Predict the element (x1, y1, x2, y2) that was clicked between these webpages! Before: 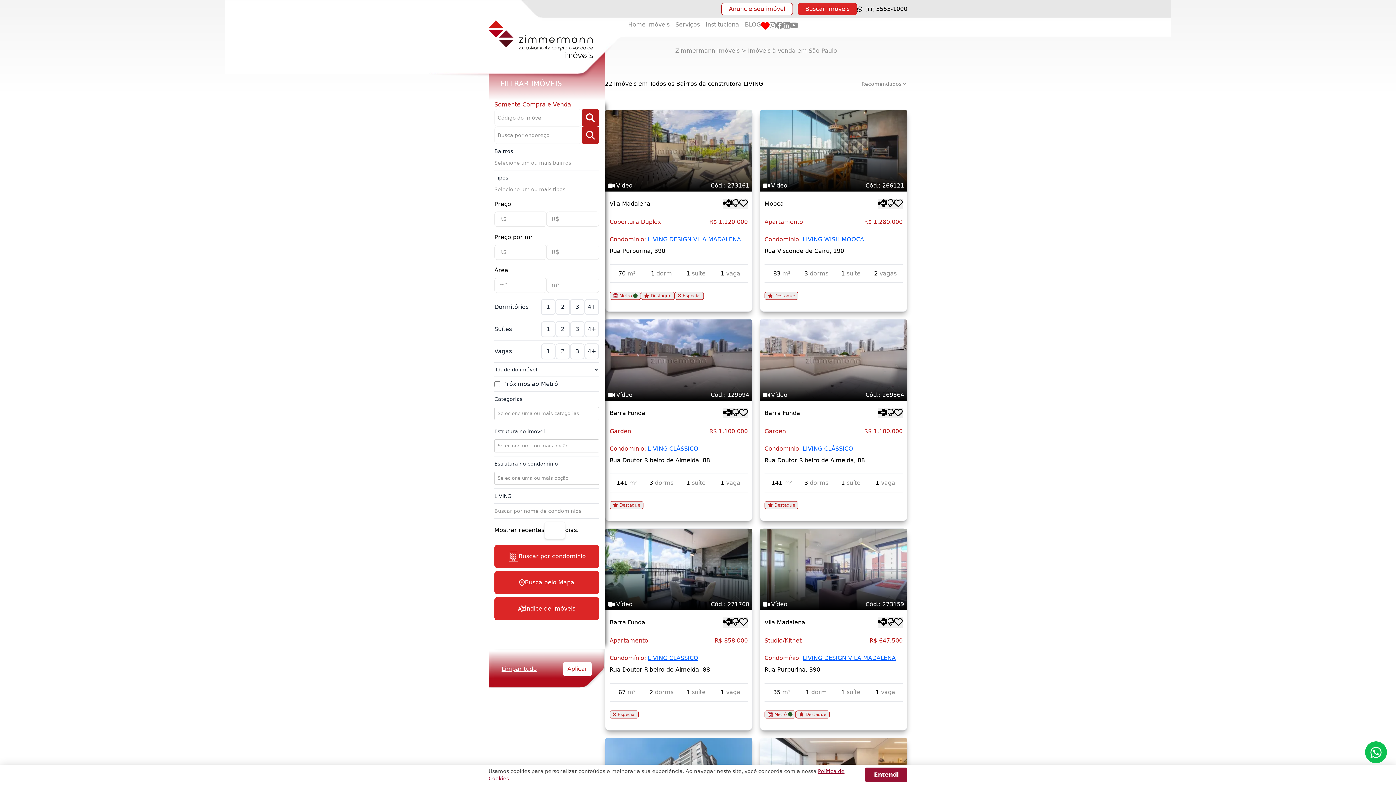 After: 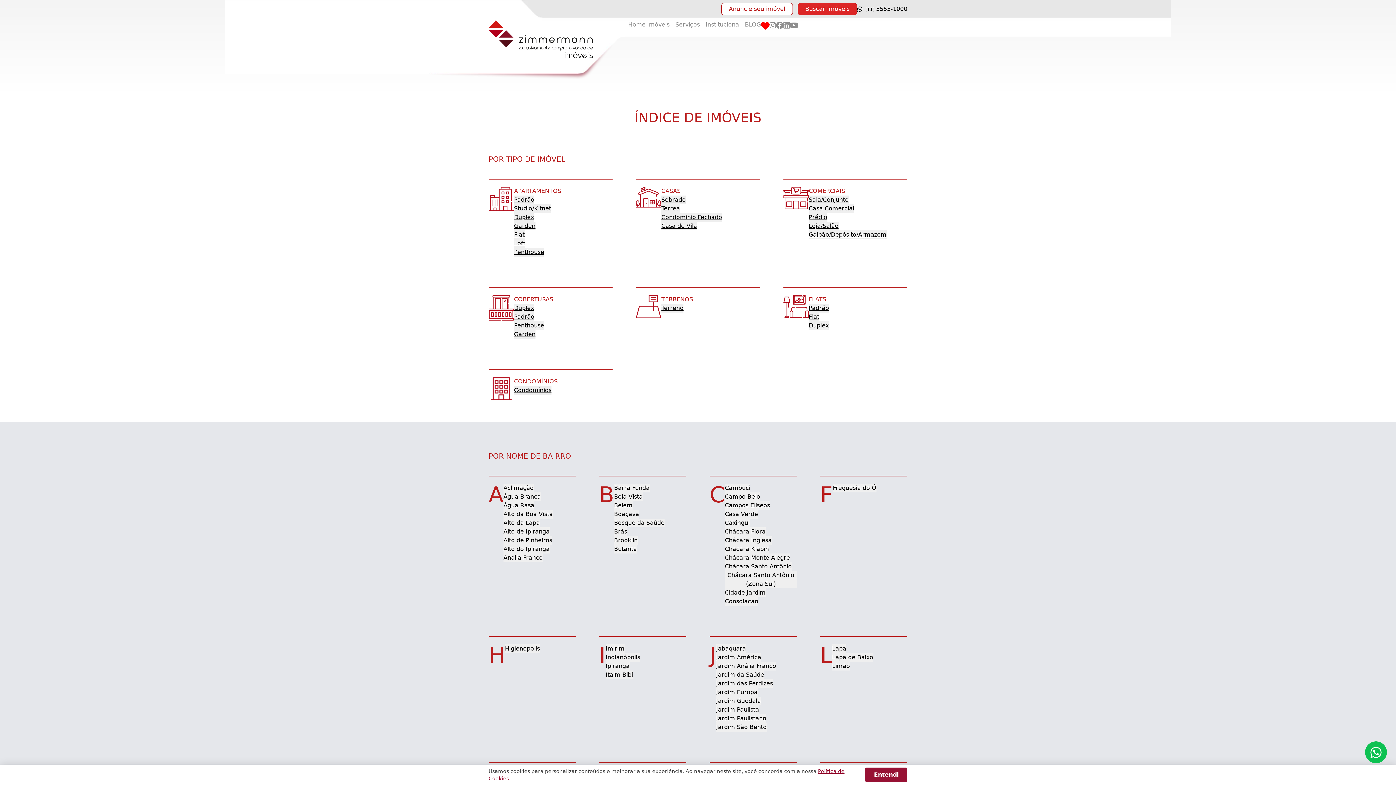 Action: bbox: (501, 604, 592, 613) label: Índice de imóveis